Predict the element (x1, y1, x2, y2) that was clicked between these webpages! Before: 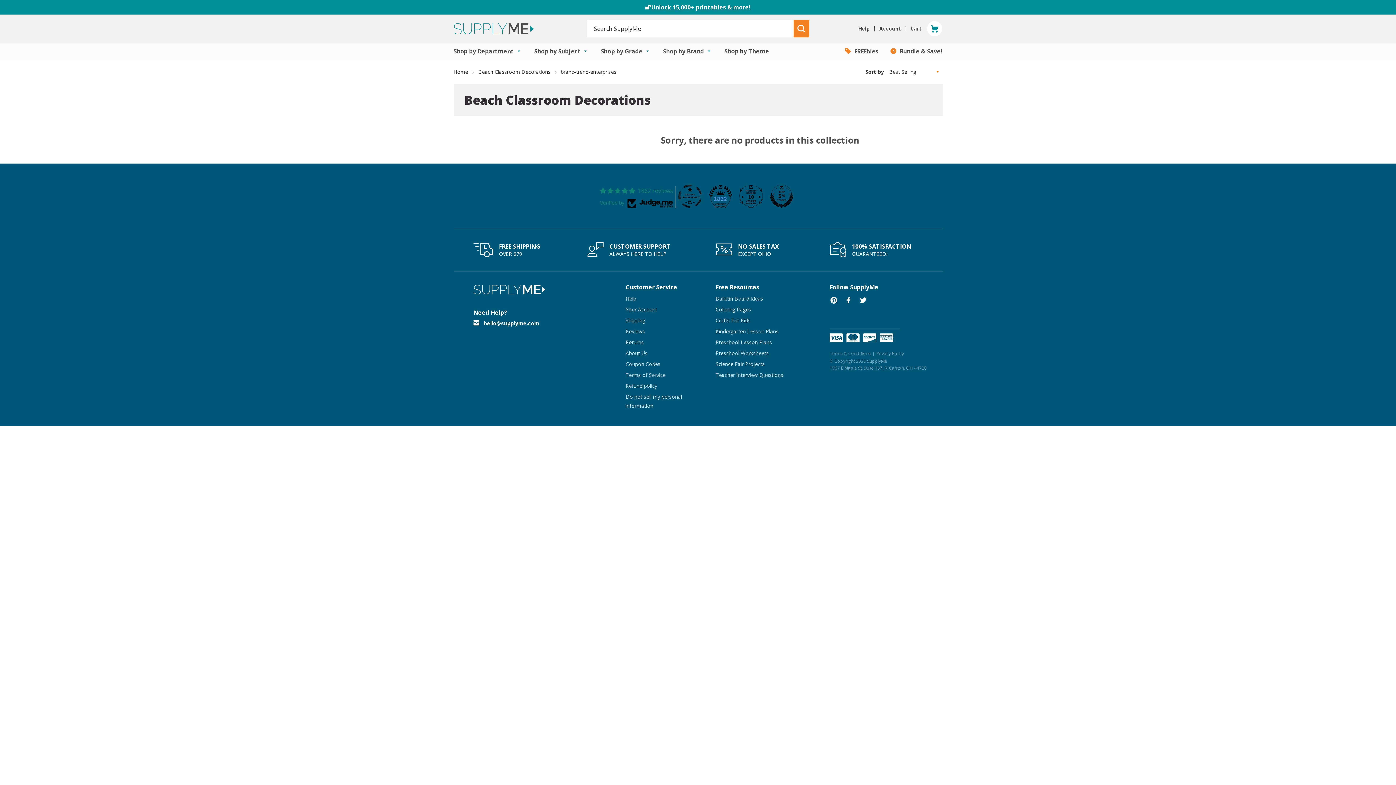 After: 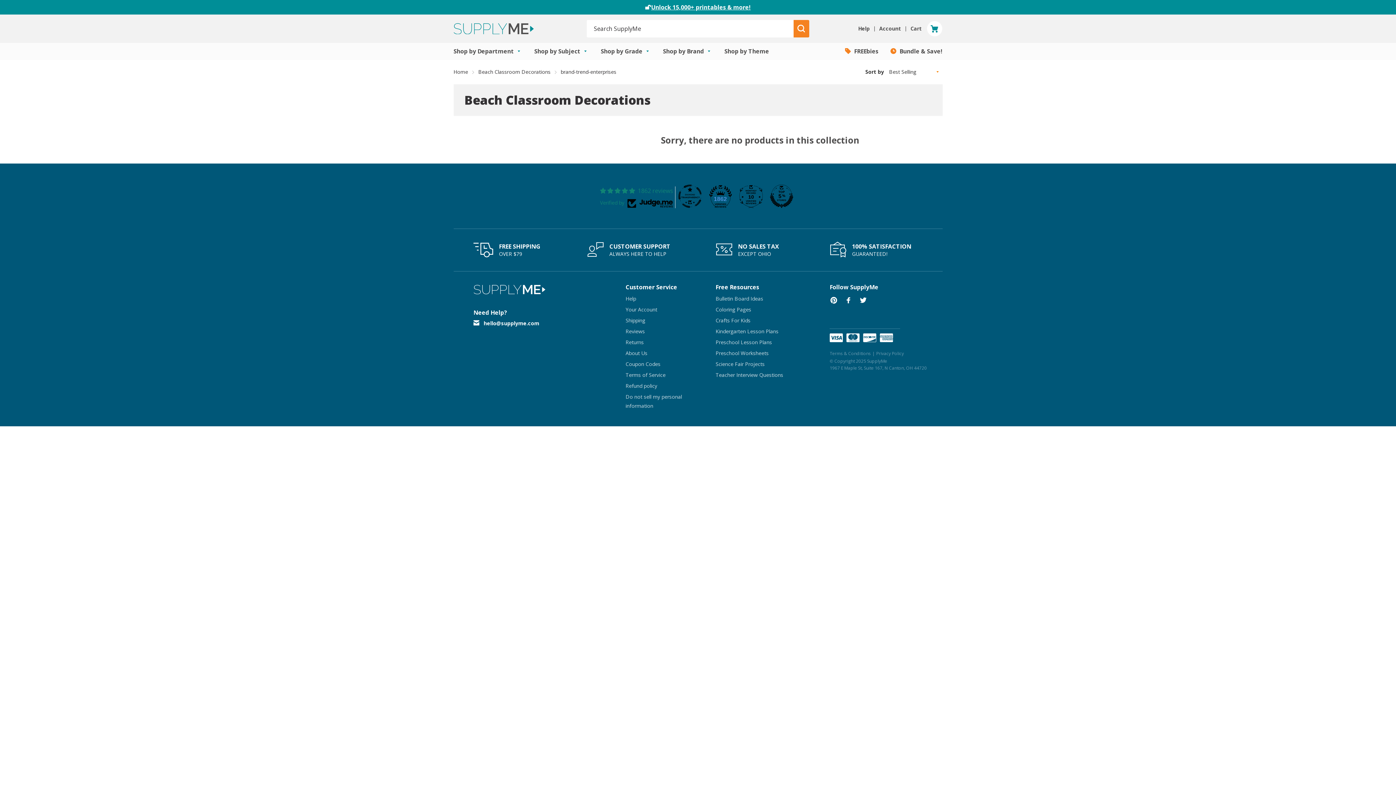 Action: bbox: (678, 184, 701, 208)